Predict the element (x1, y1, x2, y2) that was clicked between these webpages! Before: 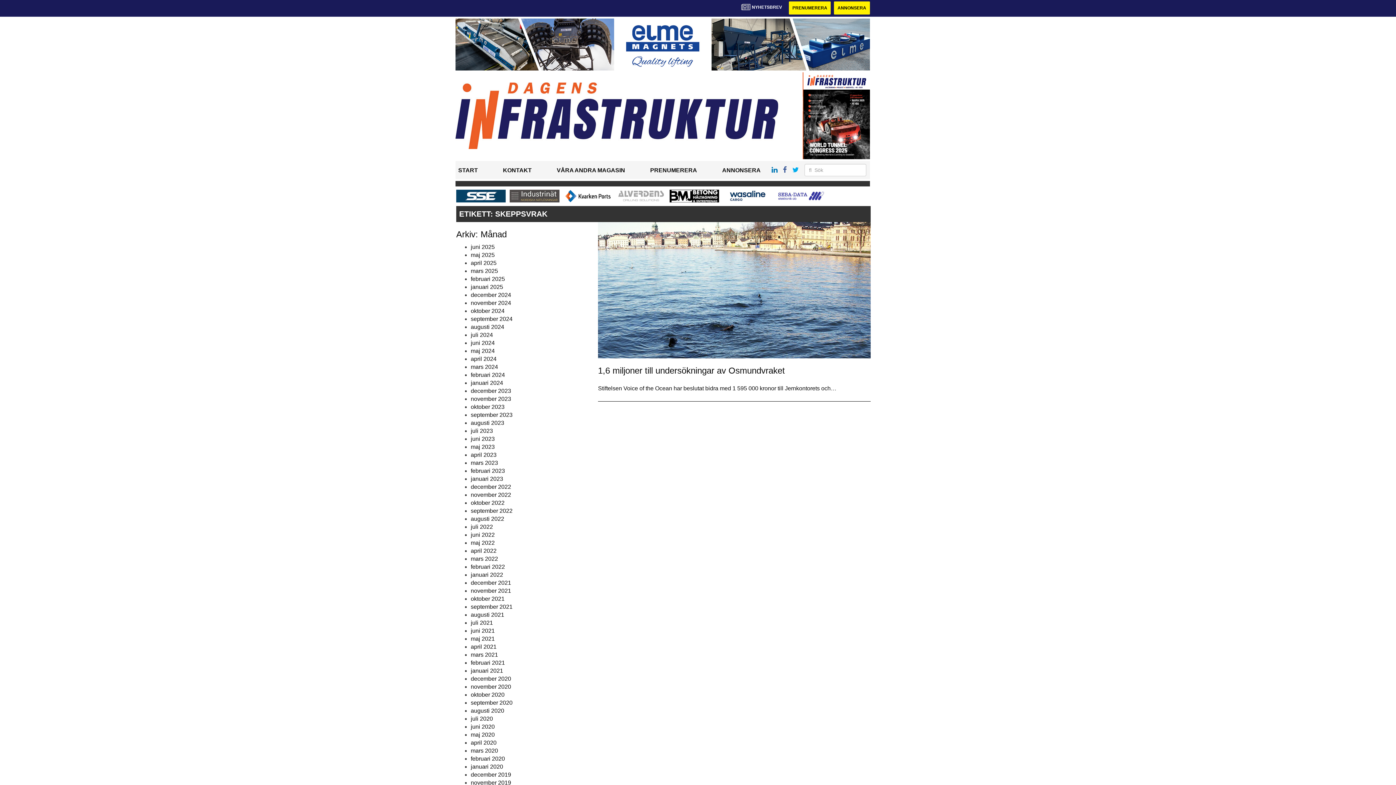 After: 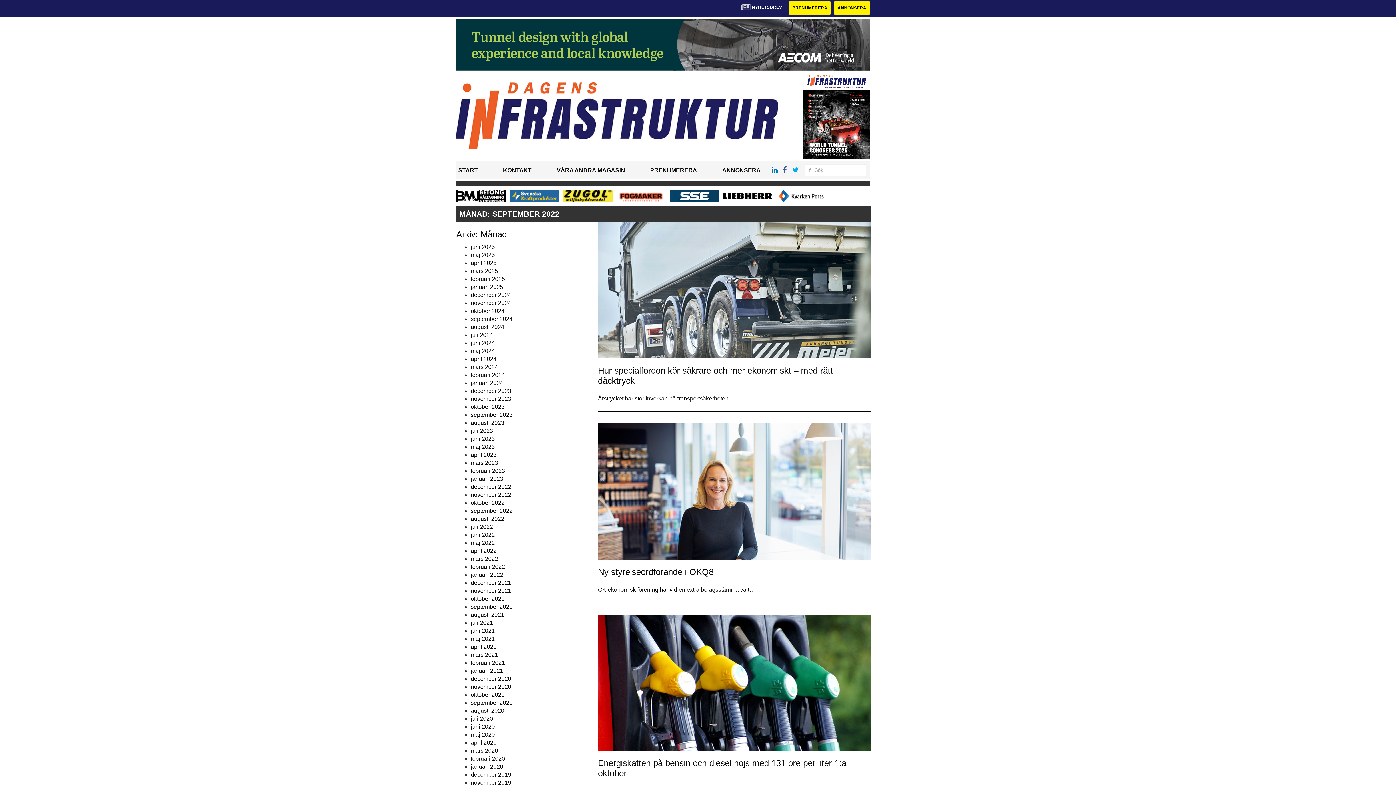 Action: bbox: (470, 507, 512, 514) label: september 2022